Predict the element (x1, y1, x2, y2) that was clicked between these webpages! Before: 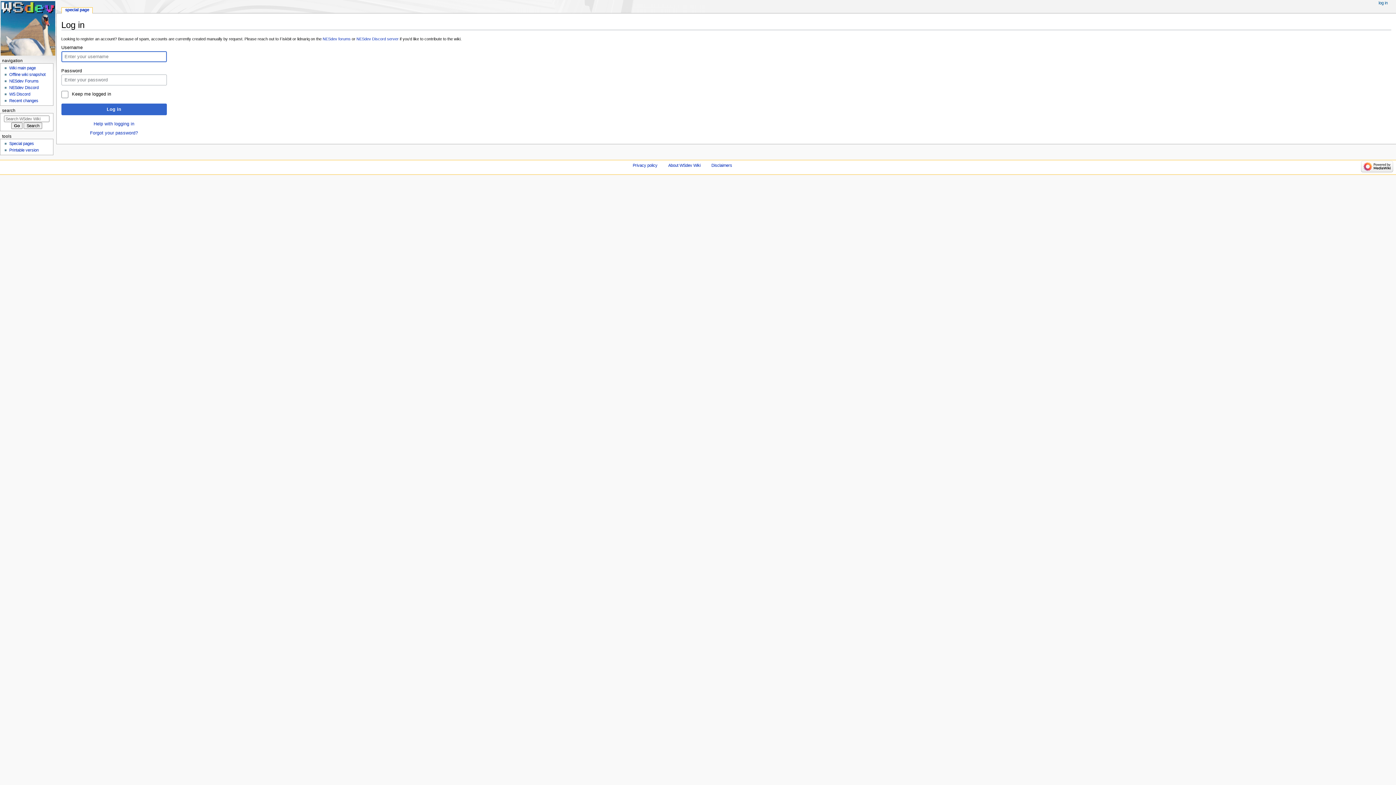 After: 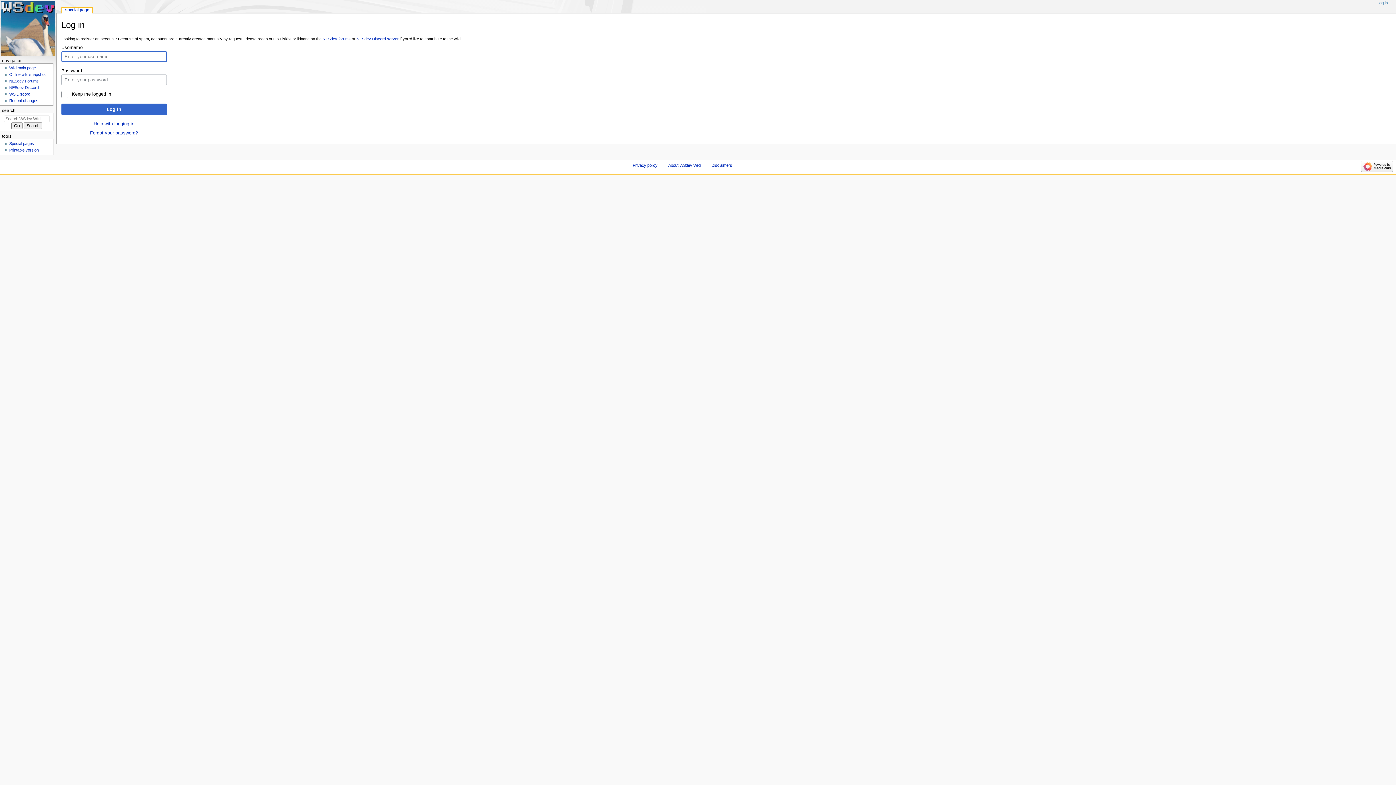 Action: bbox: (1378, 0, 1388, 5) label: log in